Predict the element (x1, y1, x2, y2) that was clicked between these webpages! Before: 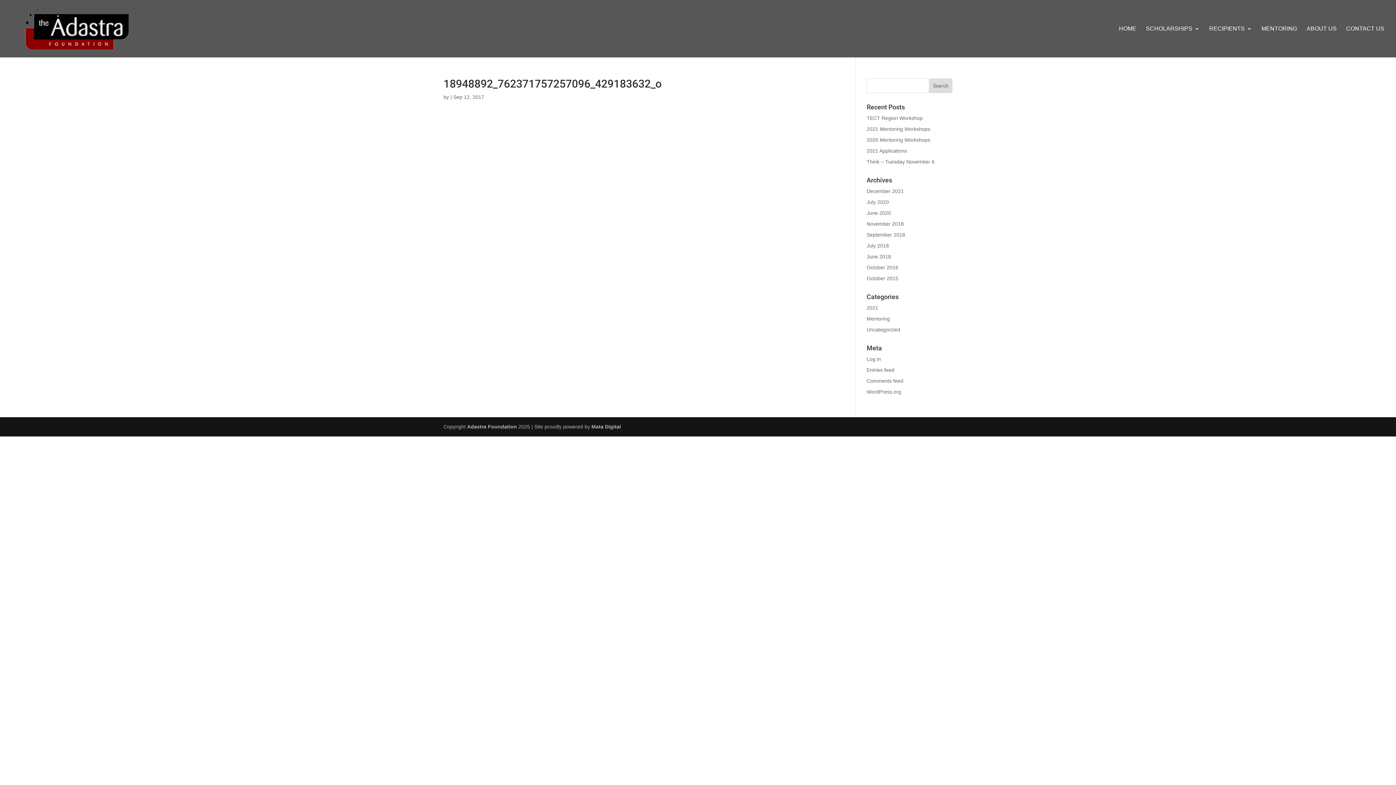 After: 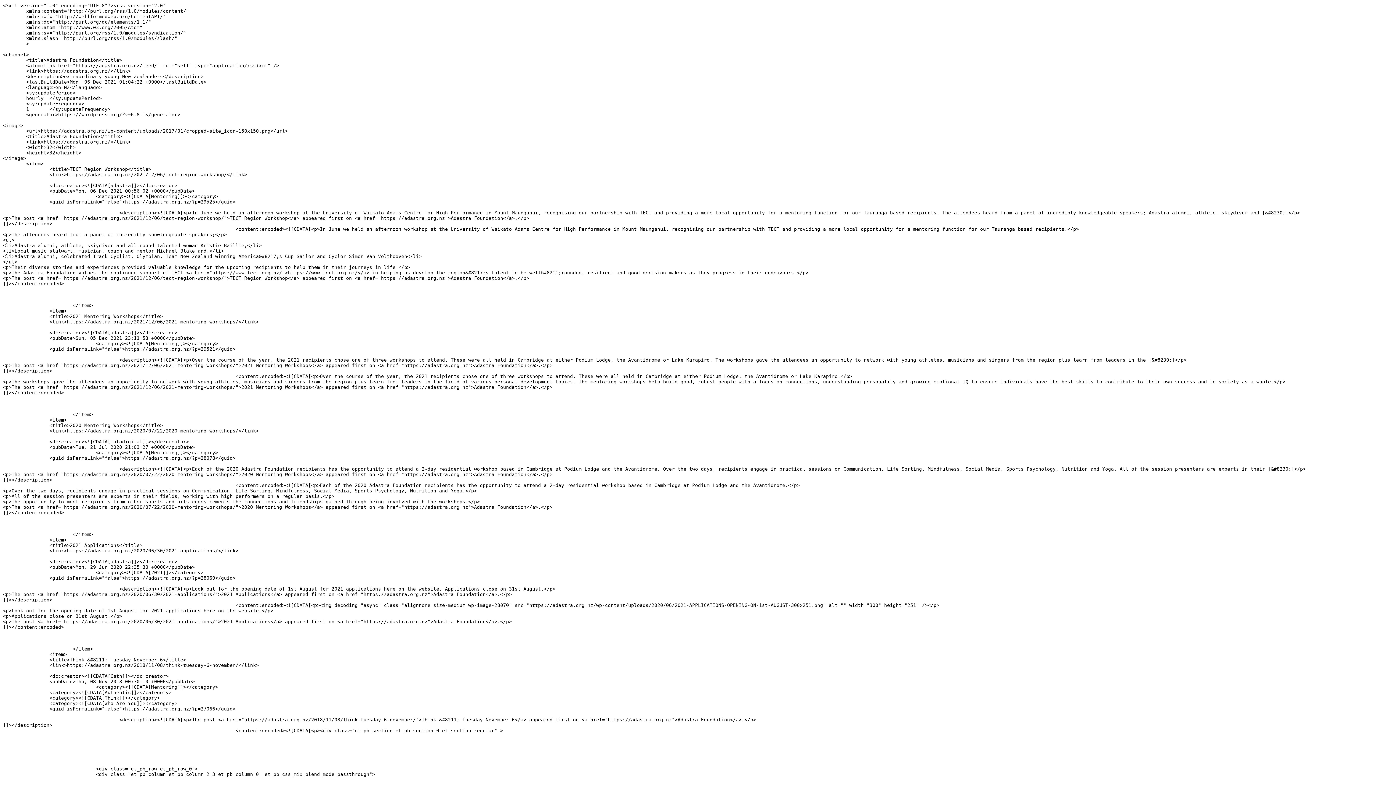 Action: bbox: (866, 367, 894, 373) label: Entries feed